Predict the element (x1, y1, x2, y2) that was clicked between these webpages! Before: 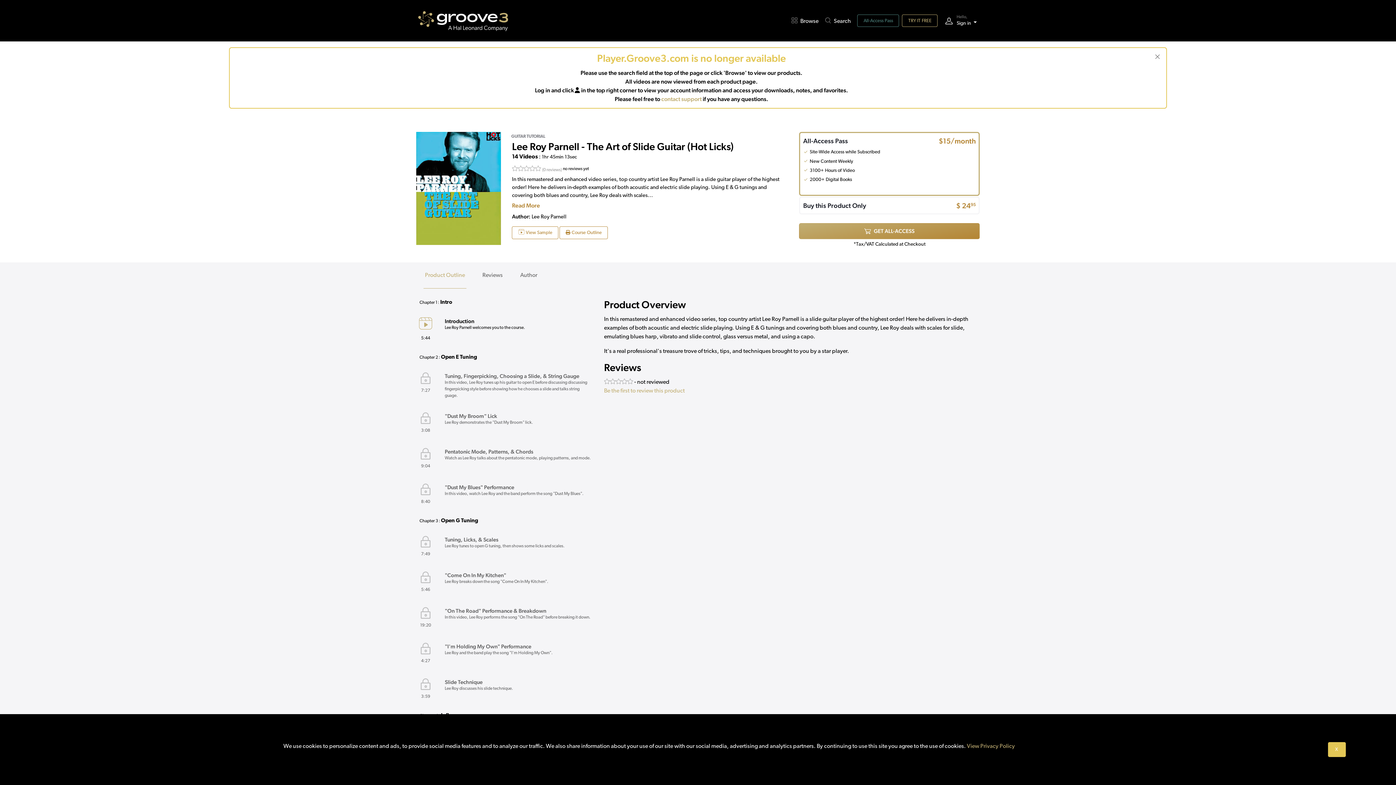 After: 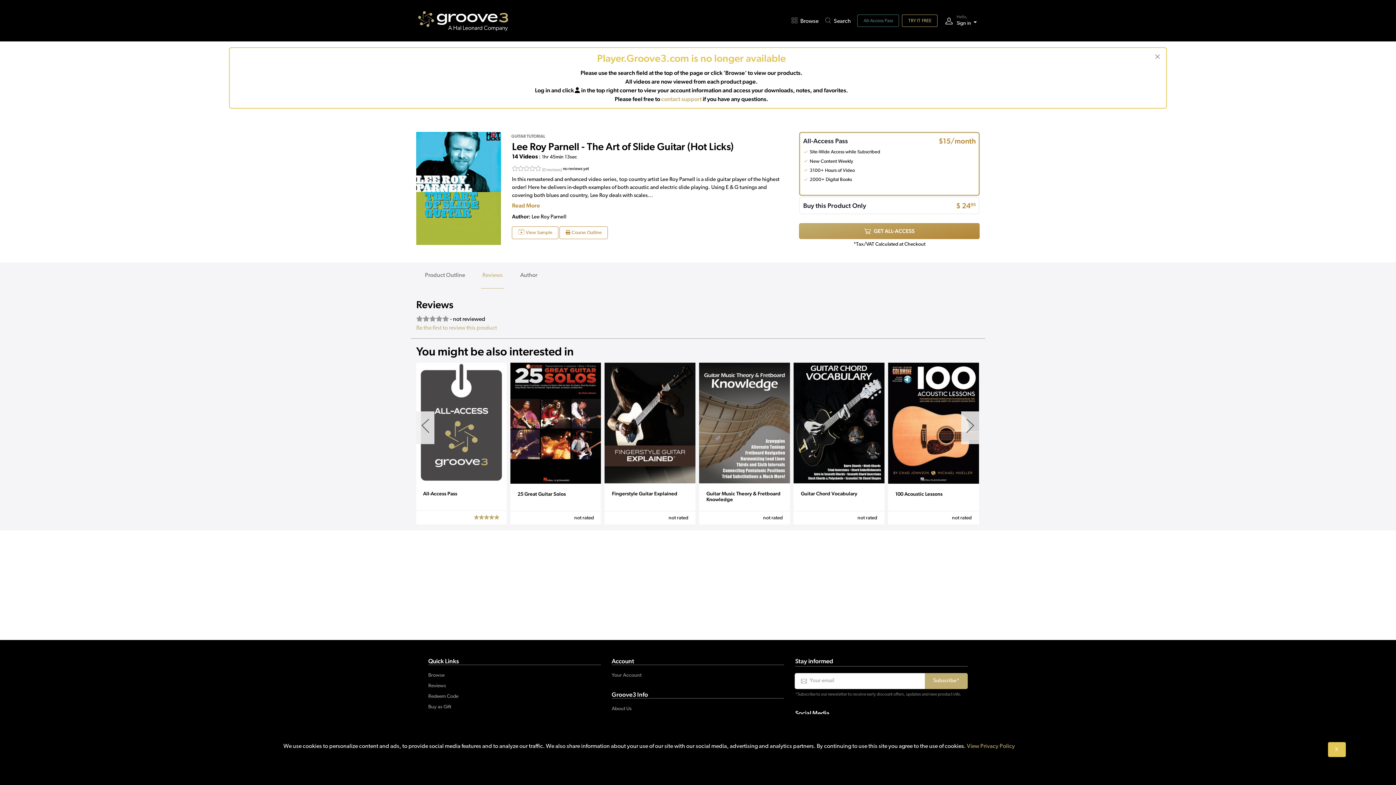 Action: bbox: (473, 262, 511, 288) label: Reviews